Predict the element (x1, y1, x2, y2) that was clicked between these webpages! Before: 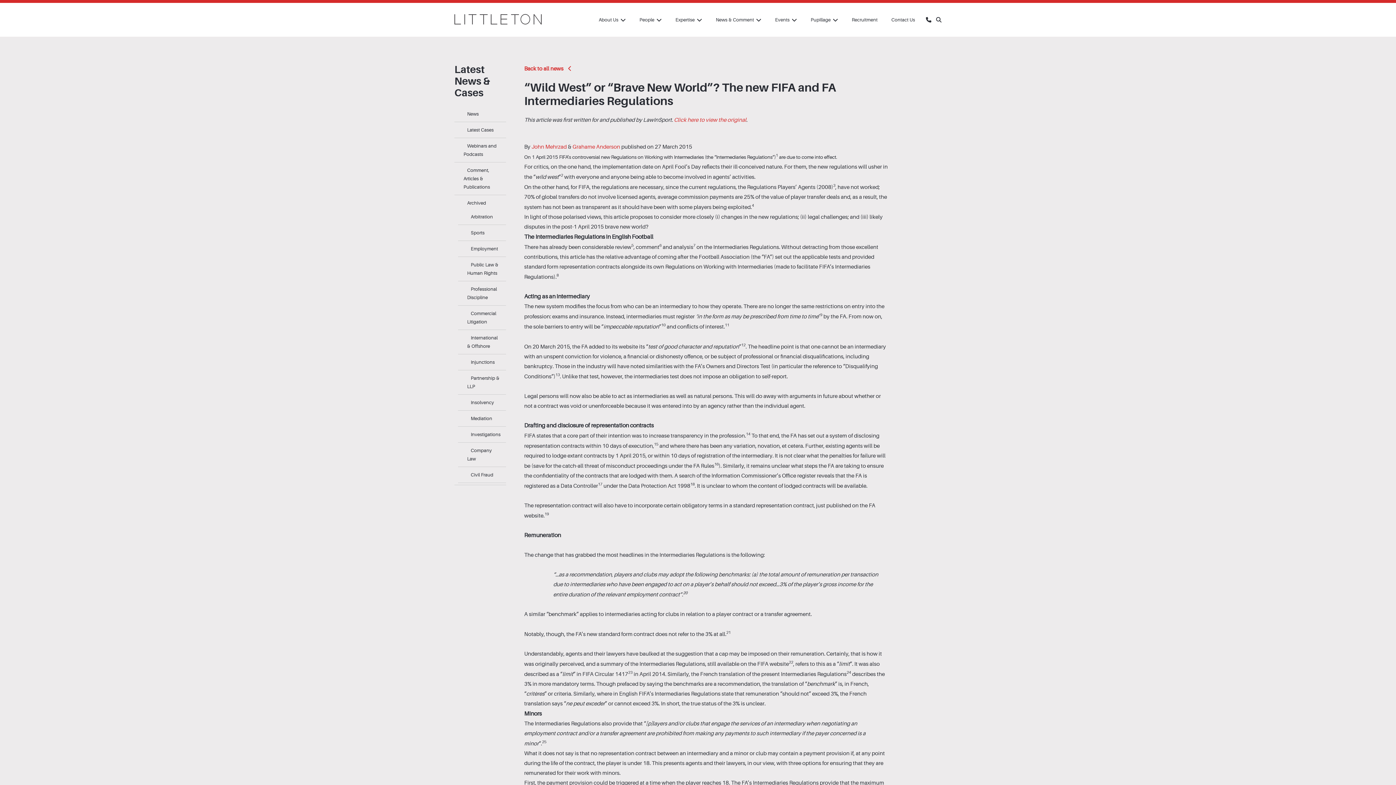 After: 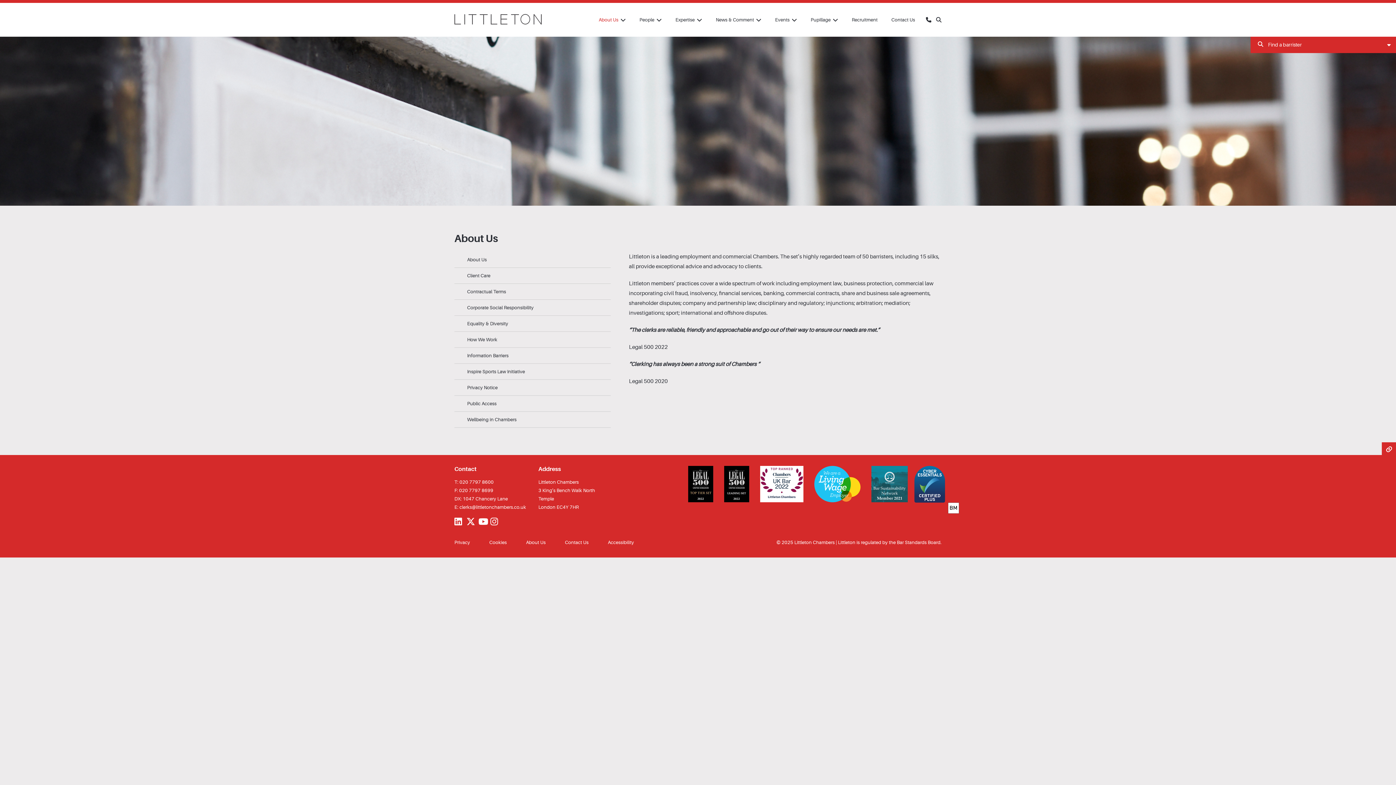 Action: label: About Us bbox: (586, 13, 625, 25)